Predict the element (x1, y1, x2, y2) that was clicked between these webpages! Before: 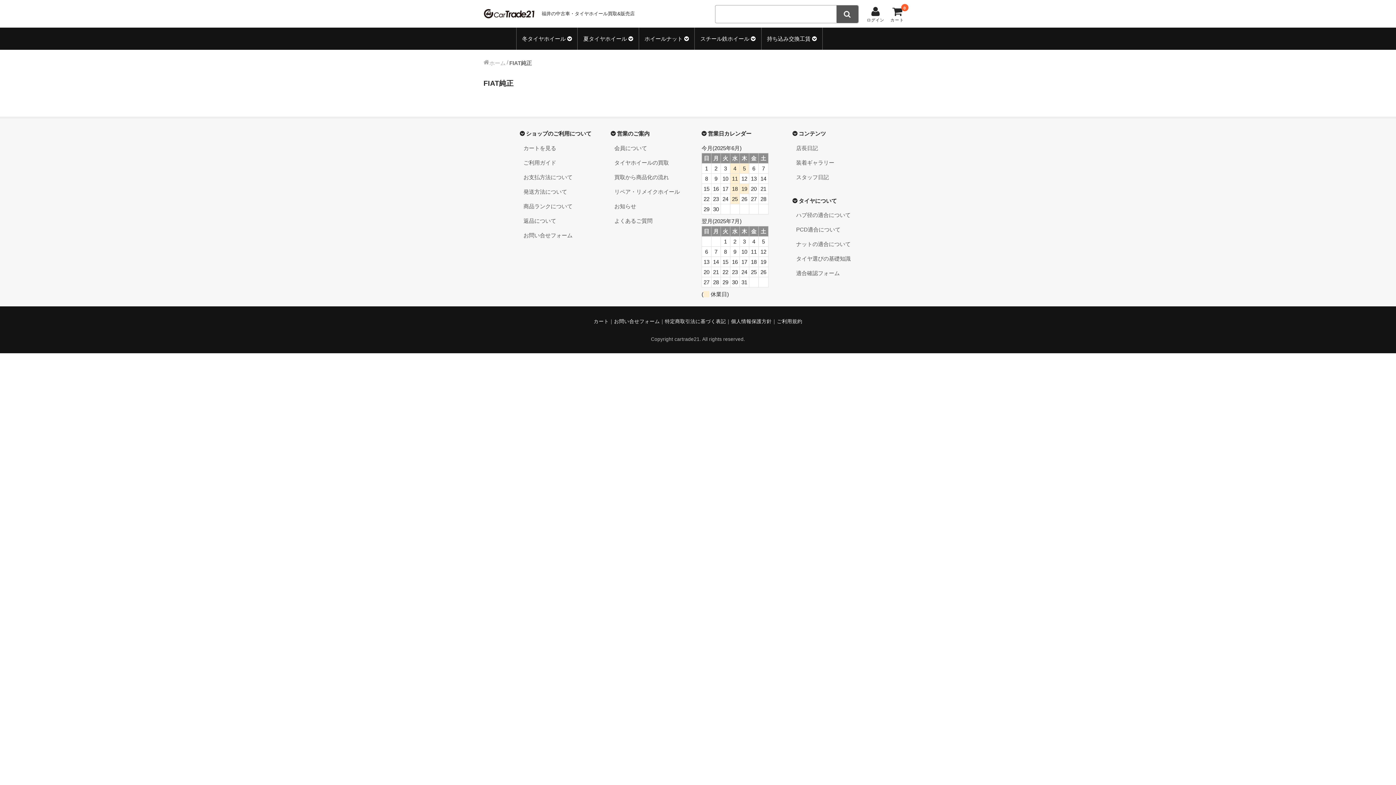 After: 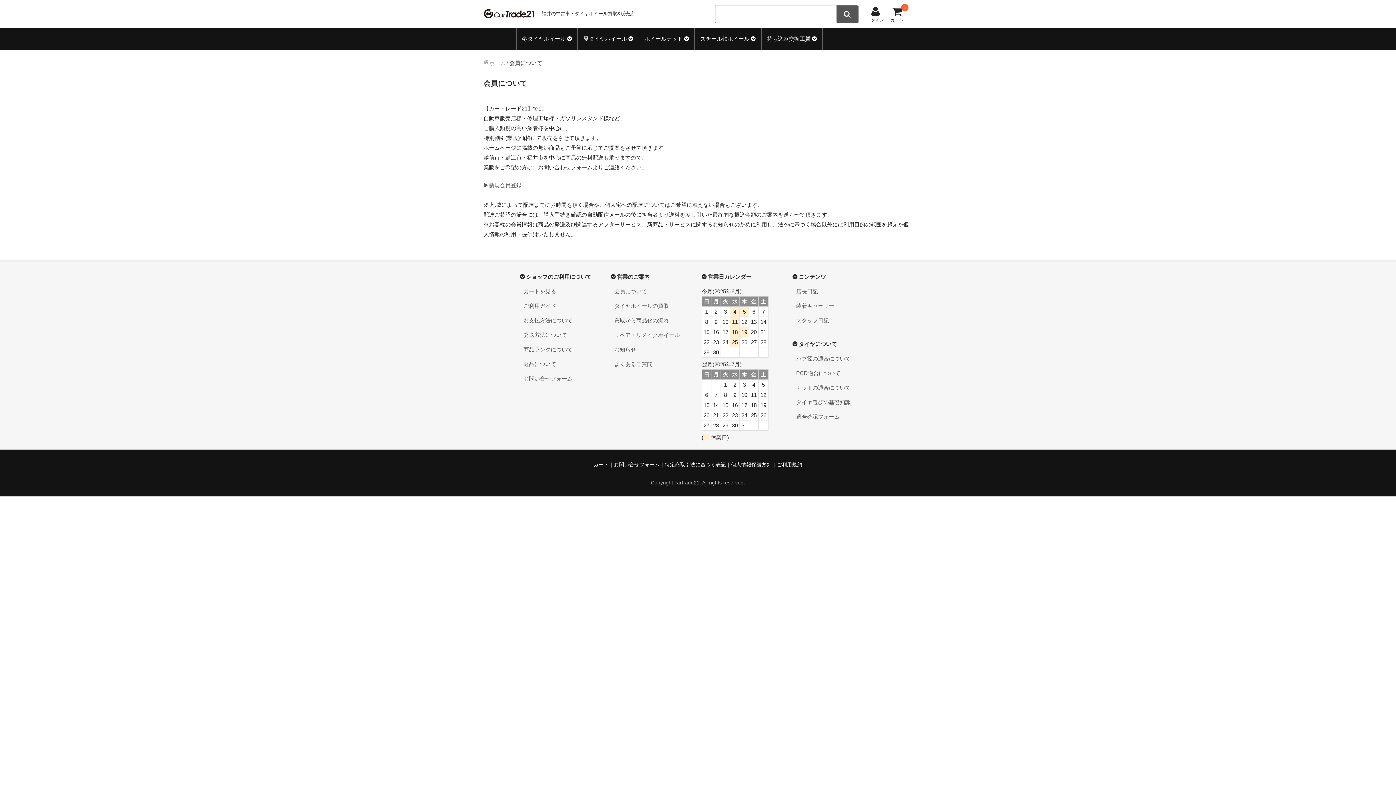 Action: label: 会員について bbox: (614, 143, 647, 154)